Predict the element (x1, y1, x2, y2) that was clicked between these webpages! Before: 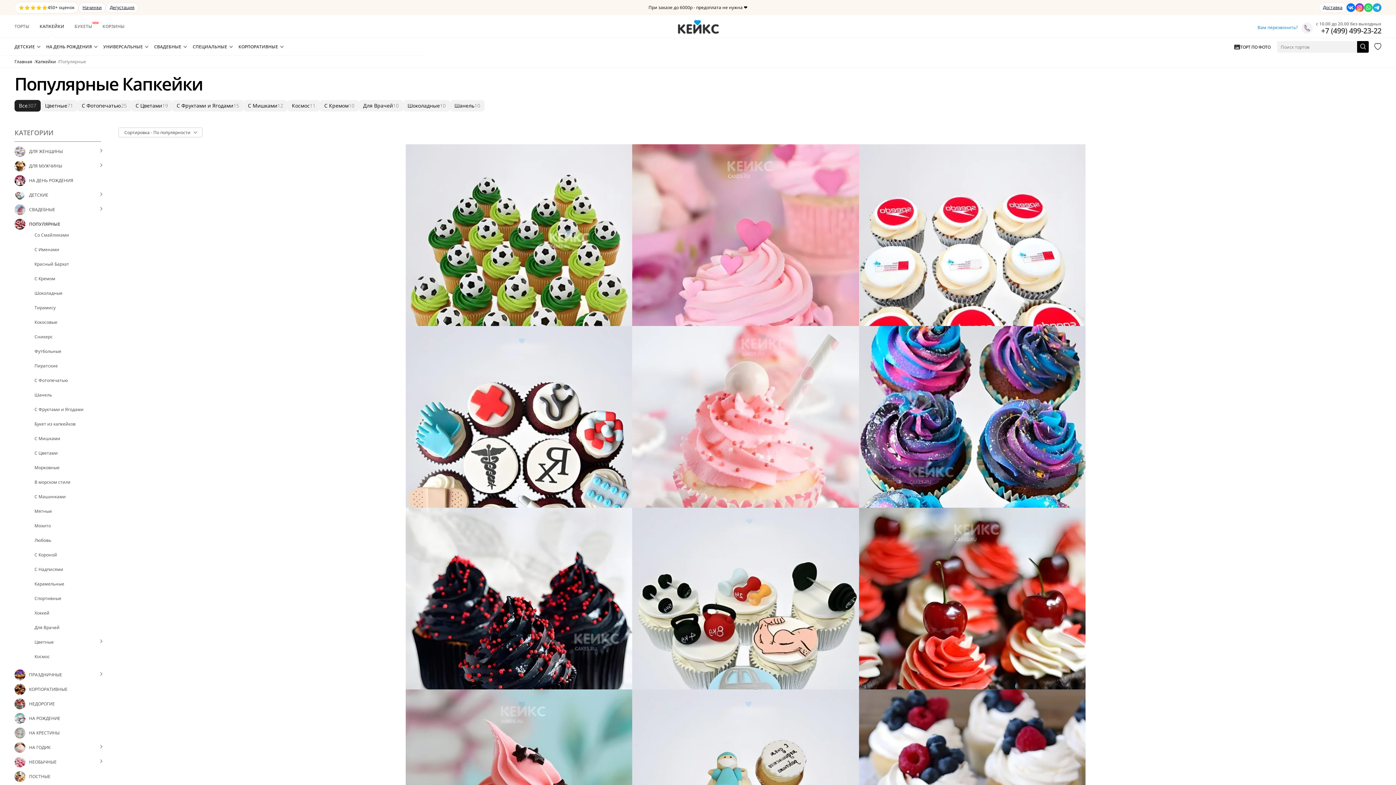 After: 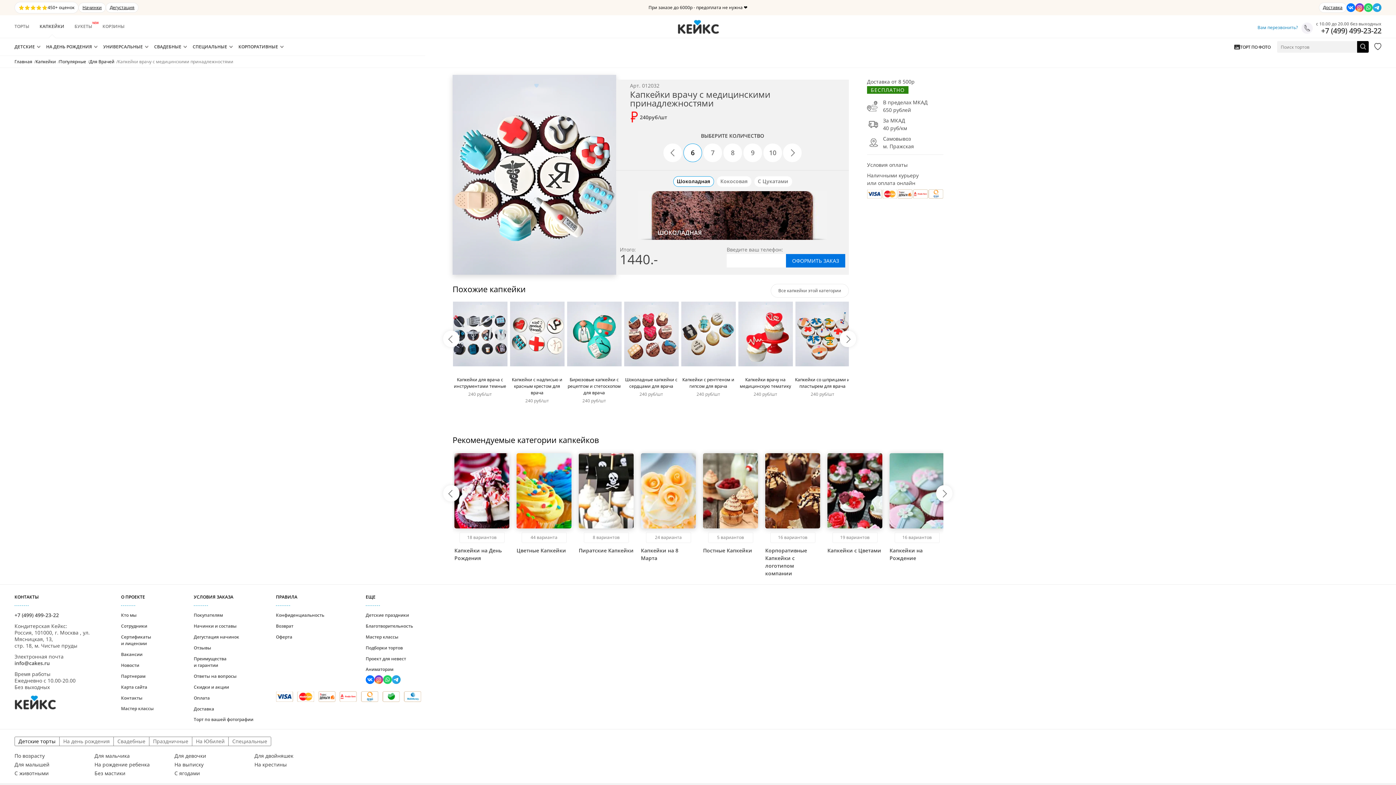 Action: bbox: (405, 326, 632, 634) label: Быстрый просмотр

240 руб/шт


Капкейки врачу с медицинскими принадлежностями

ЗАКАЗАТЬ